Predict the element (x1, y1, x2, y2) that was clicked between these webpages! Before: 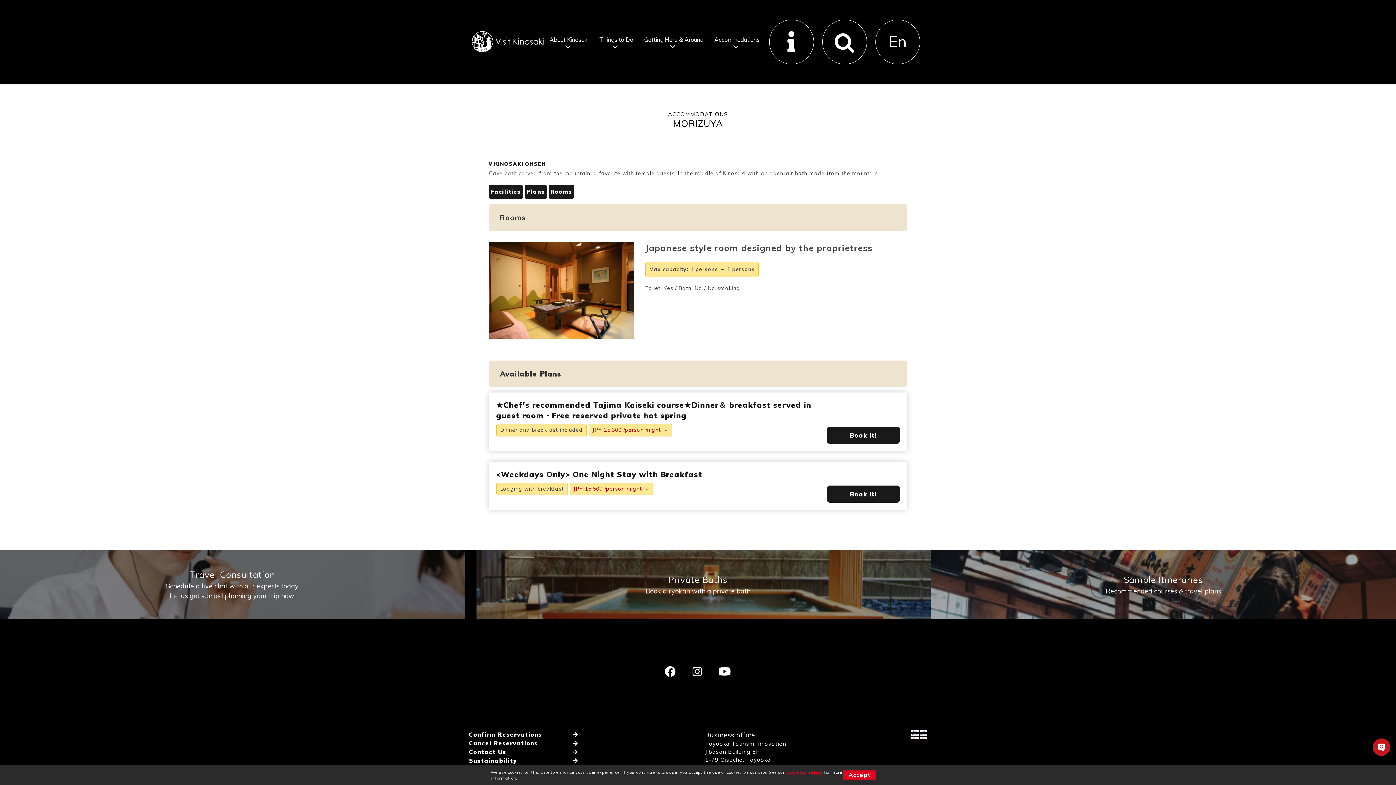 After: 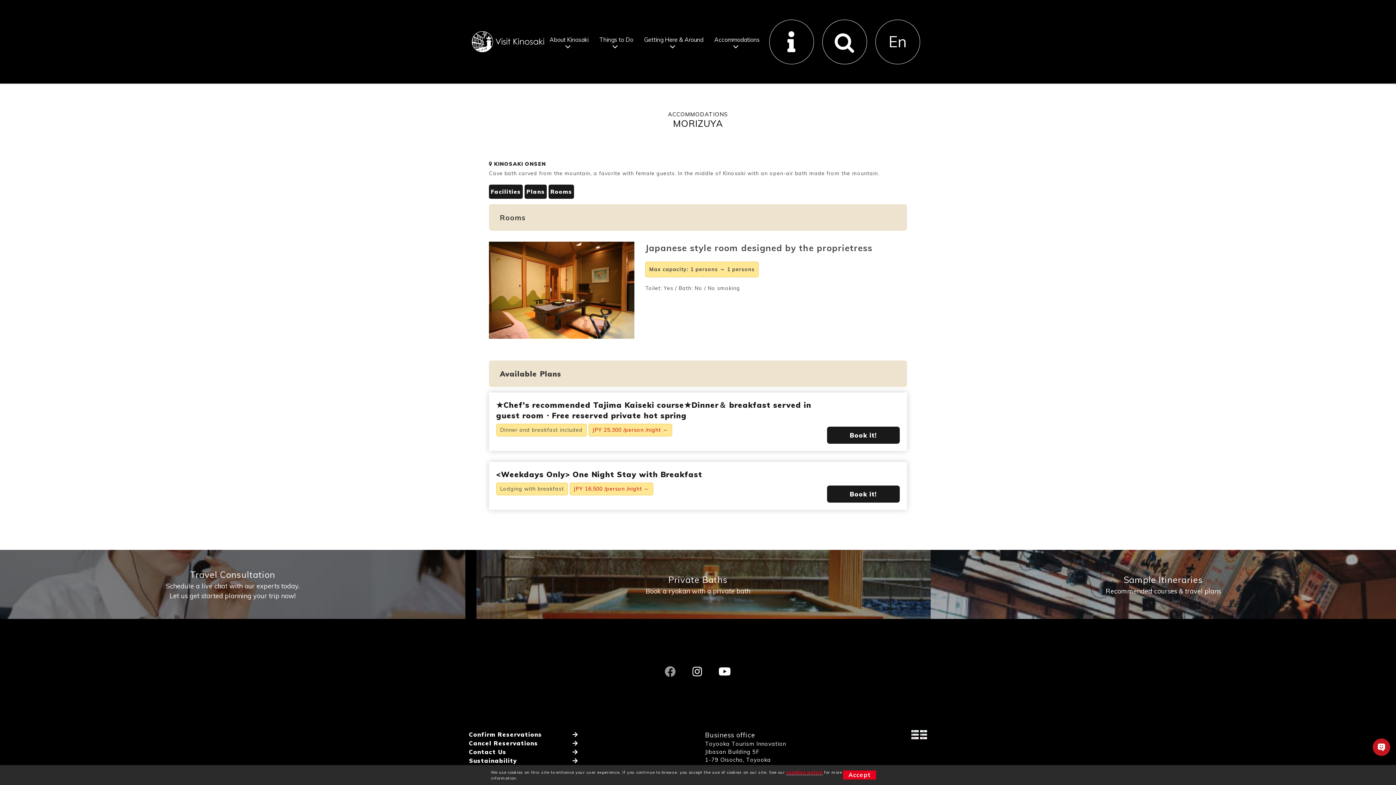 Action: bbox: (664, 663, 676, 680)